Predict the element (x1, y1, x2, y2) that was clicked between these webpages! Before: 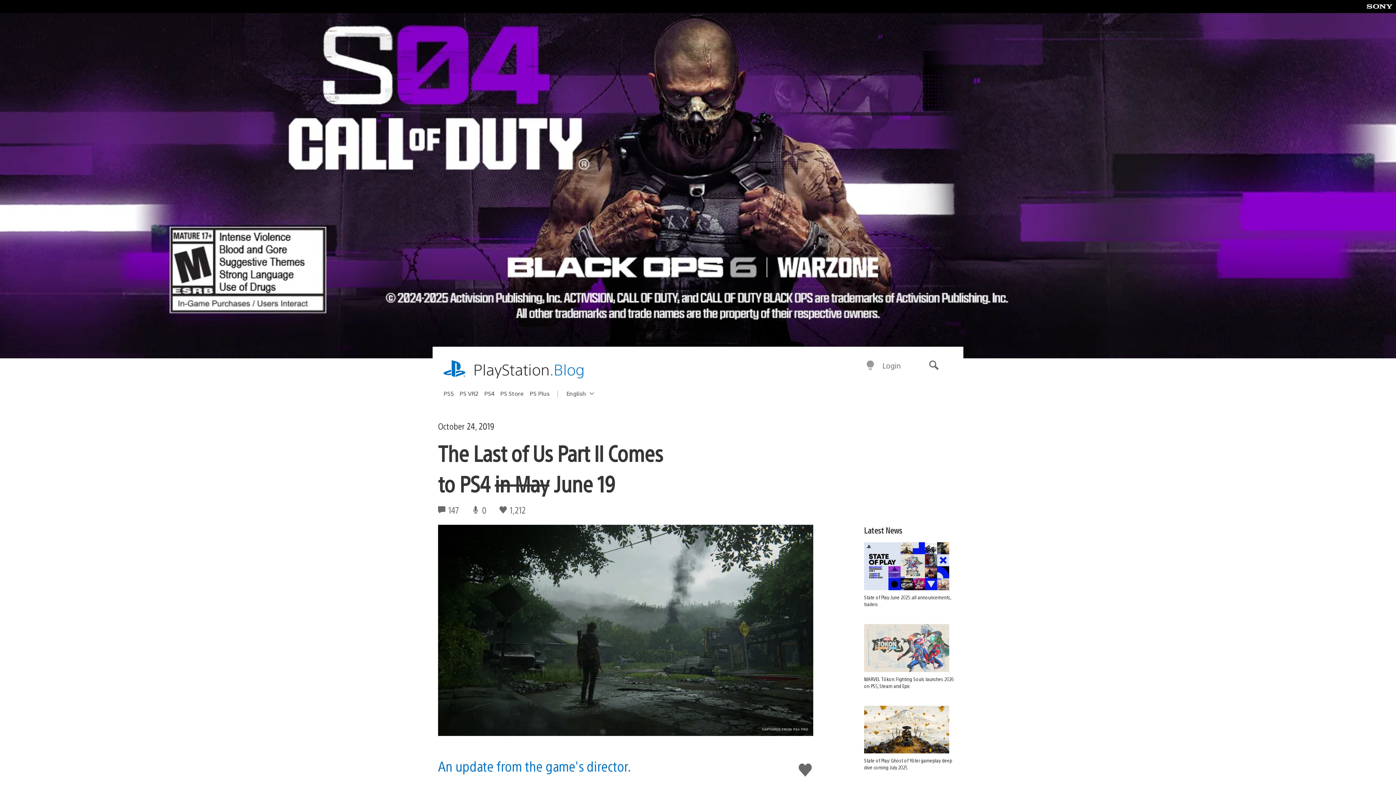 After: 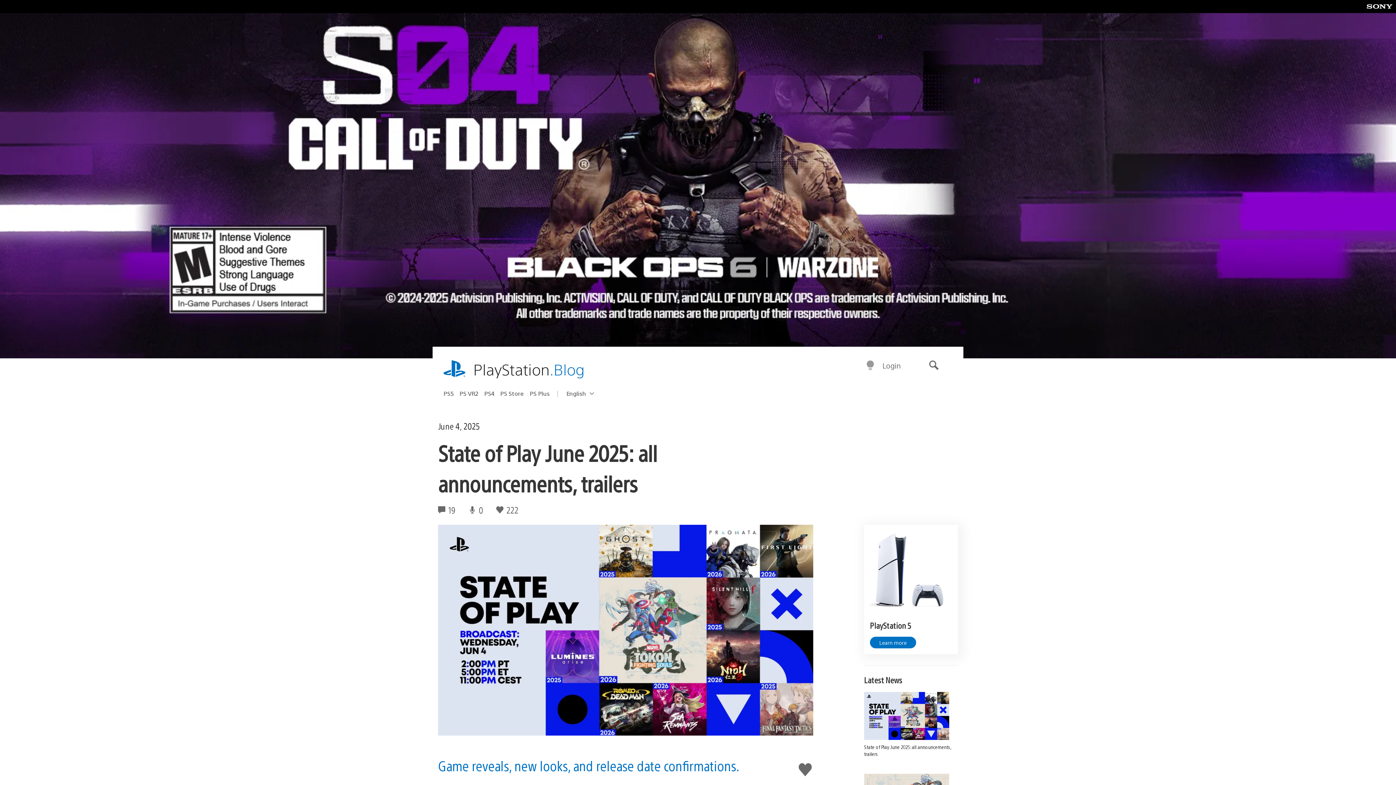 Action: bbox: (864, 542, 958, 608) label: State of Play June 2025: all announcements, trailers 